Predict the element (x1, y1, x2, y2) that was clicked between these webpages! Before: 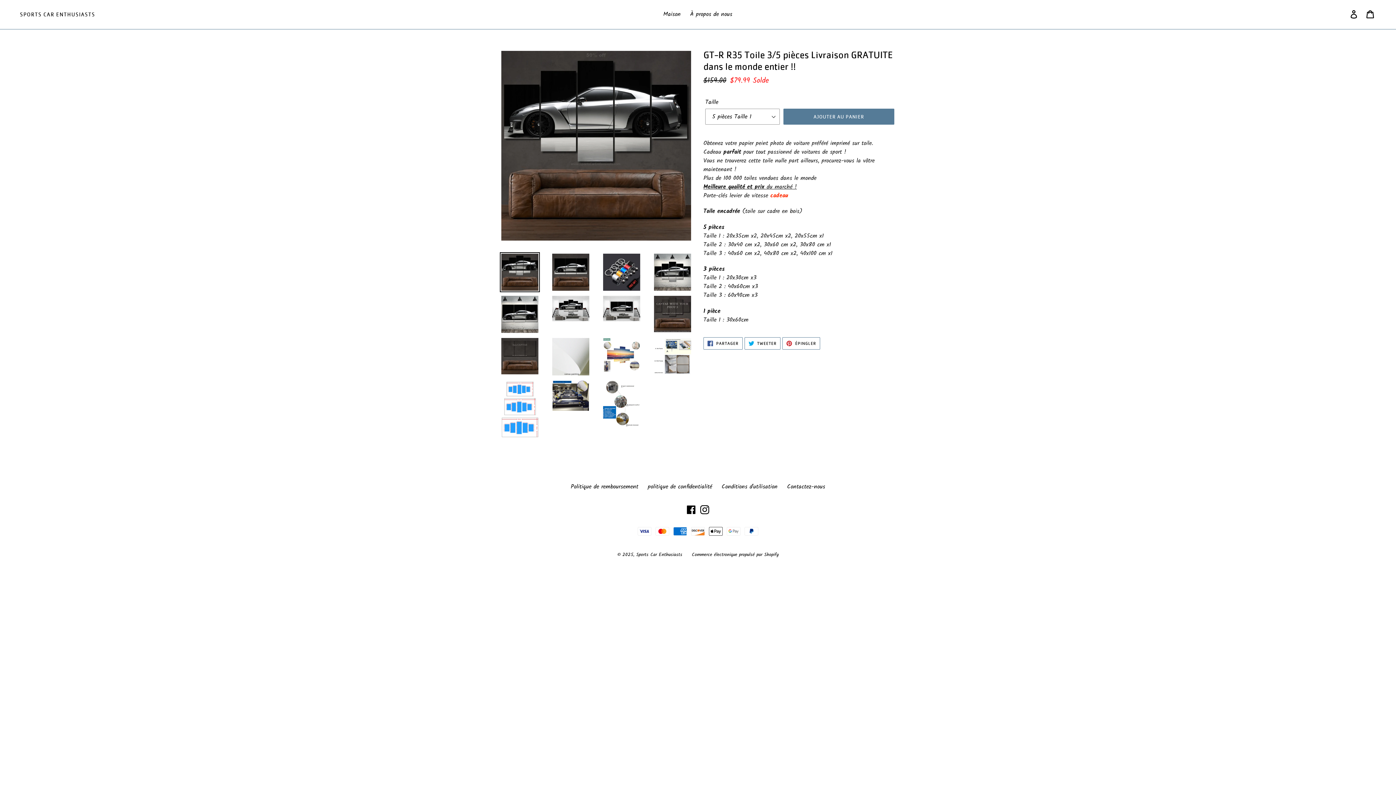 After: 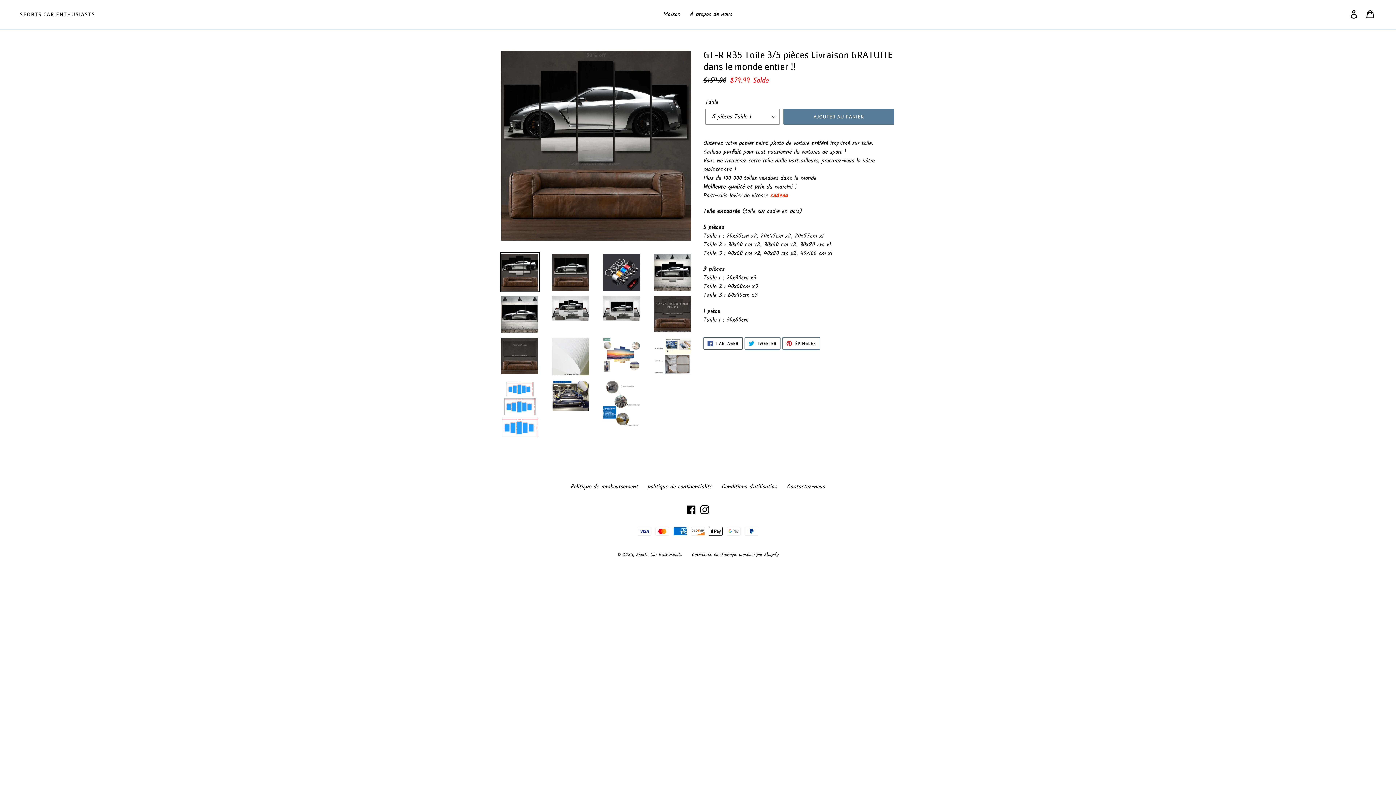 Action: bbox: (703, 337, 742, 349) label:  PARTAGER
PARTAGER SUR FACEBOOK